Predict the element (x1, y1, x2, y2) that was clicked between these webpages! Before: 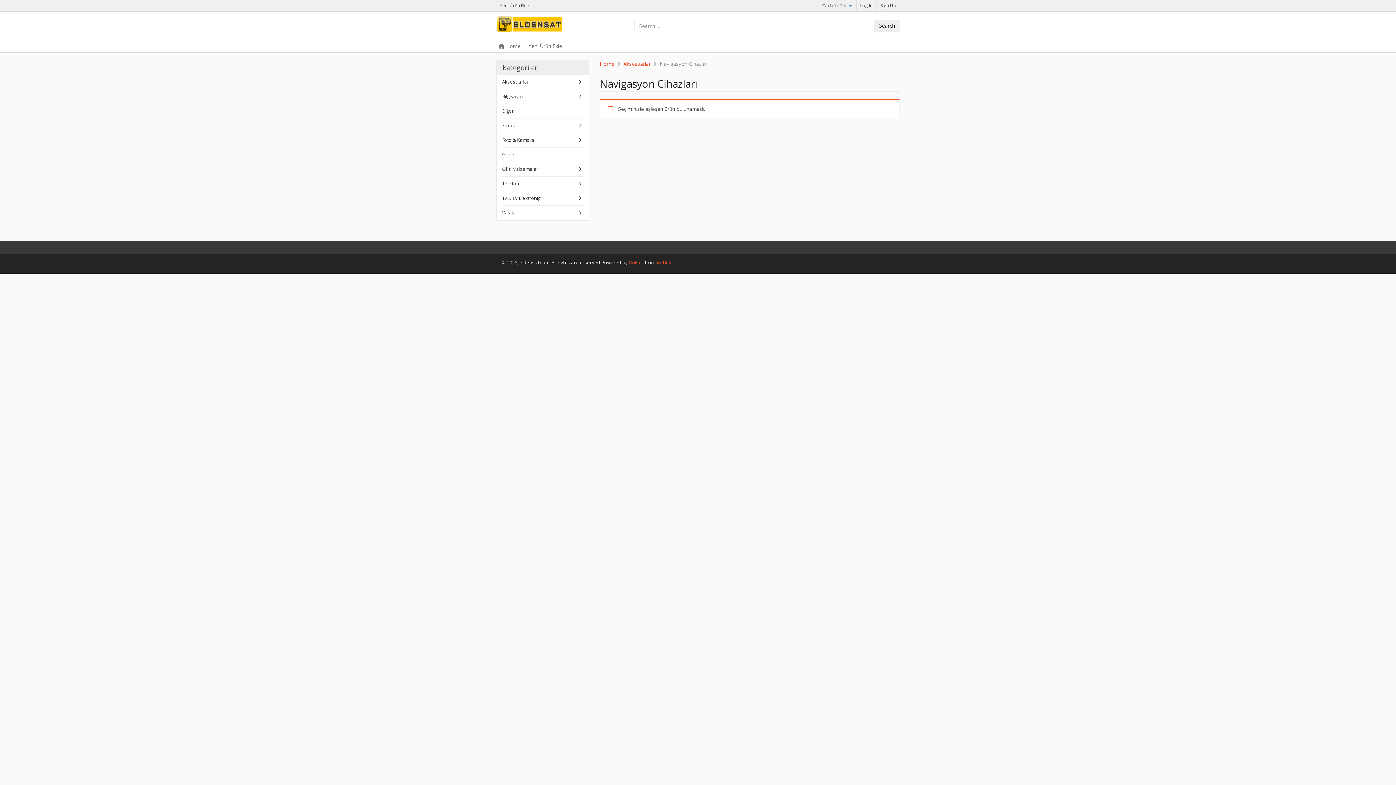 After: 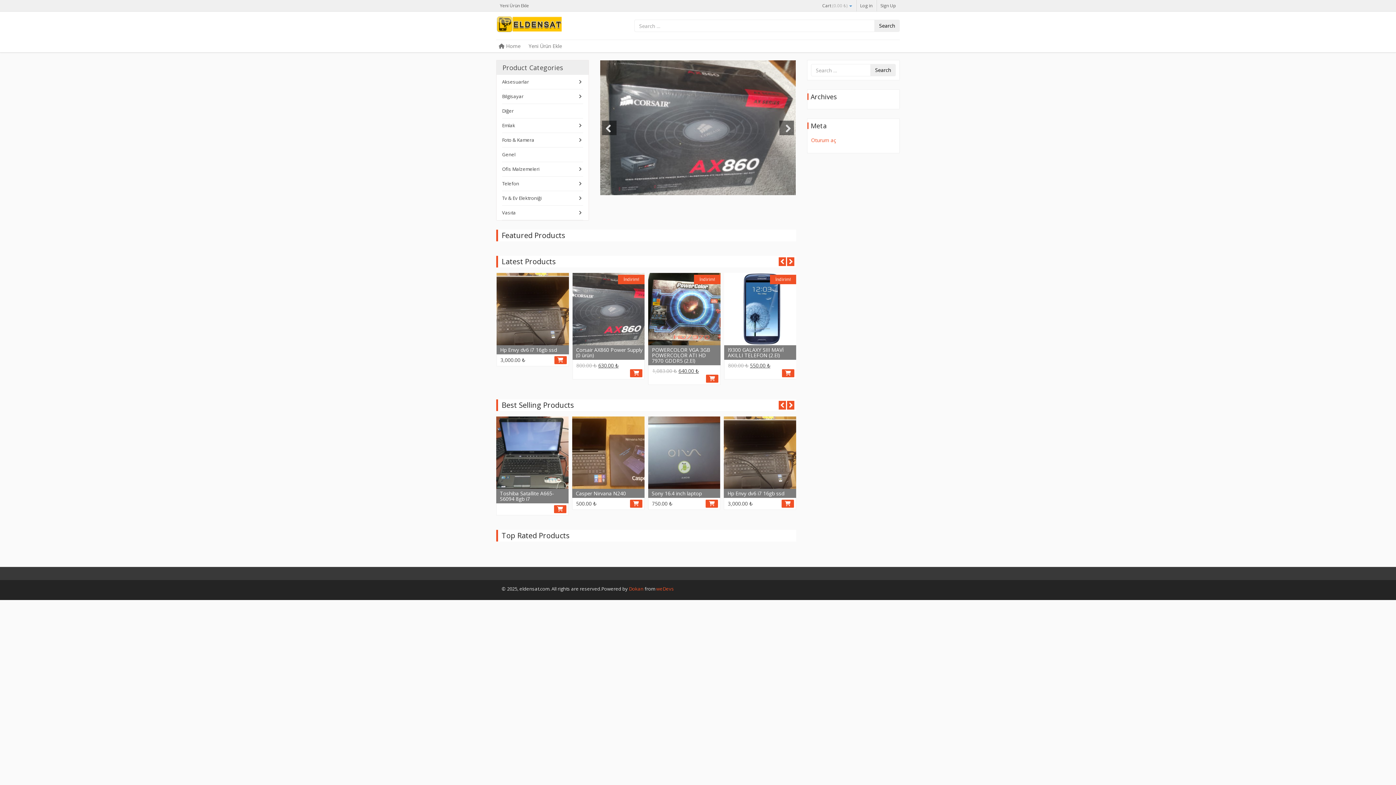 Action: bbox: (600, 60, 614, 67) label: Home